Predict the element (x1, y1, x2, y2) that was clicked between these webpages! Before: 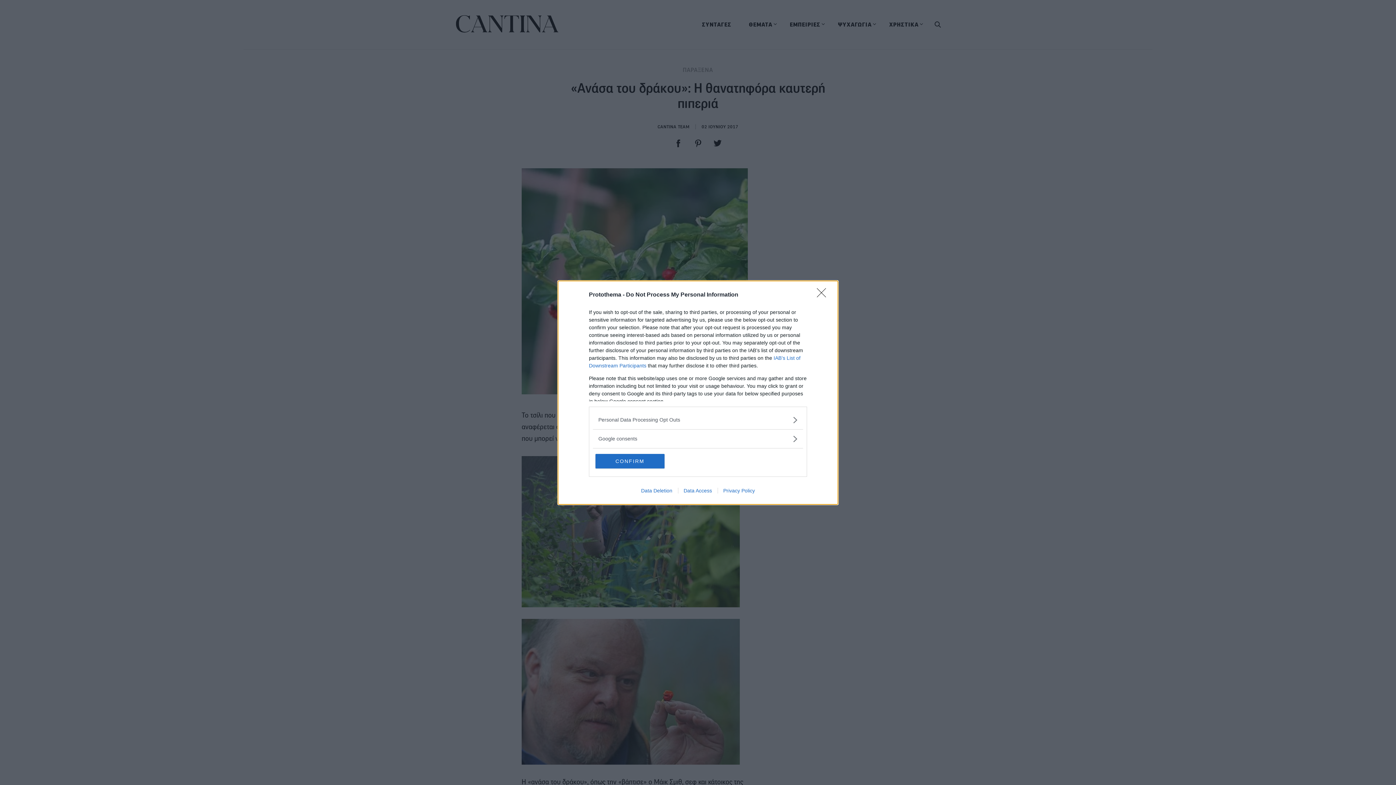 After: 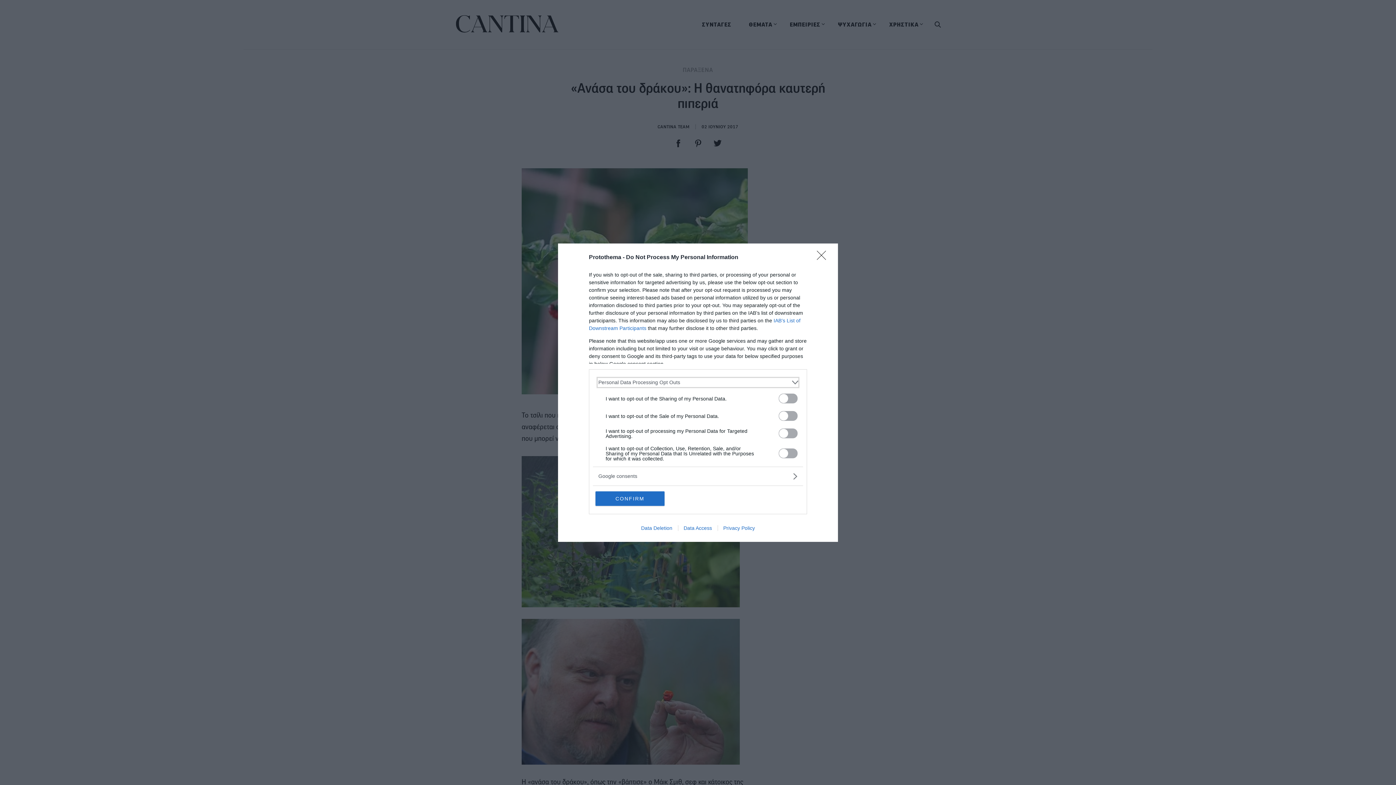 Action: label: Opt-Outs bbox: (598, 416, 797, 423)